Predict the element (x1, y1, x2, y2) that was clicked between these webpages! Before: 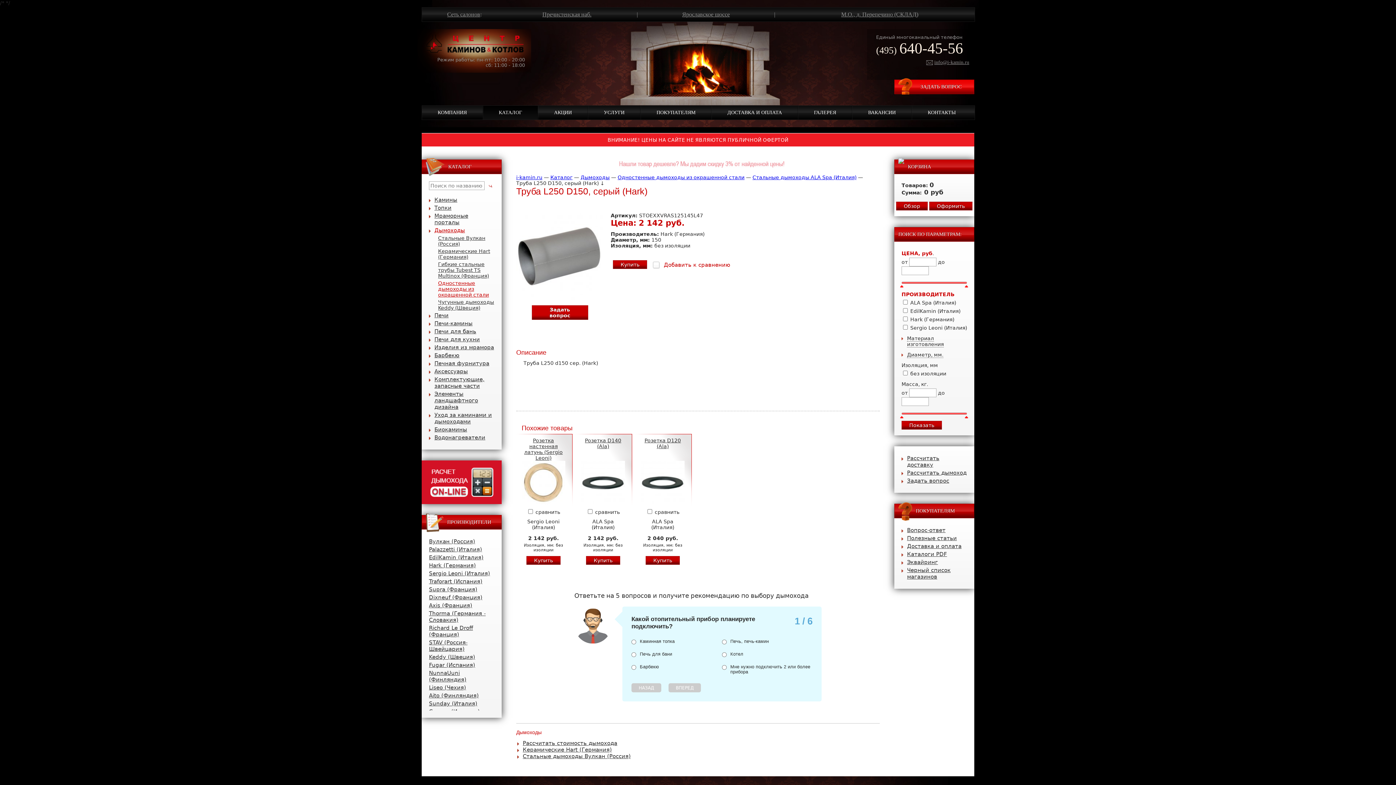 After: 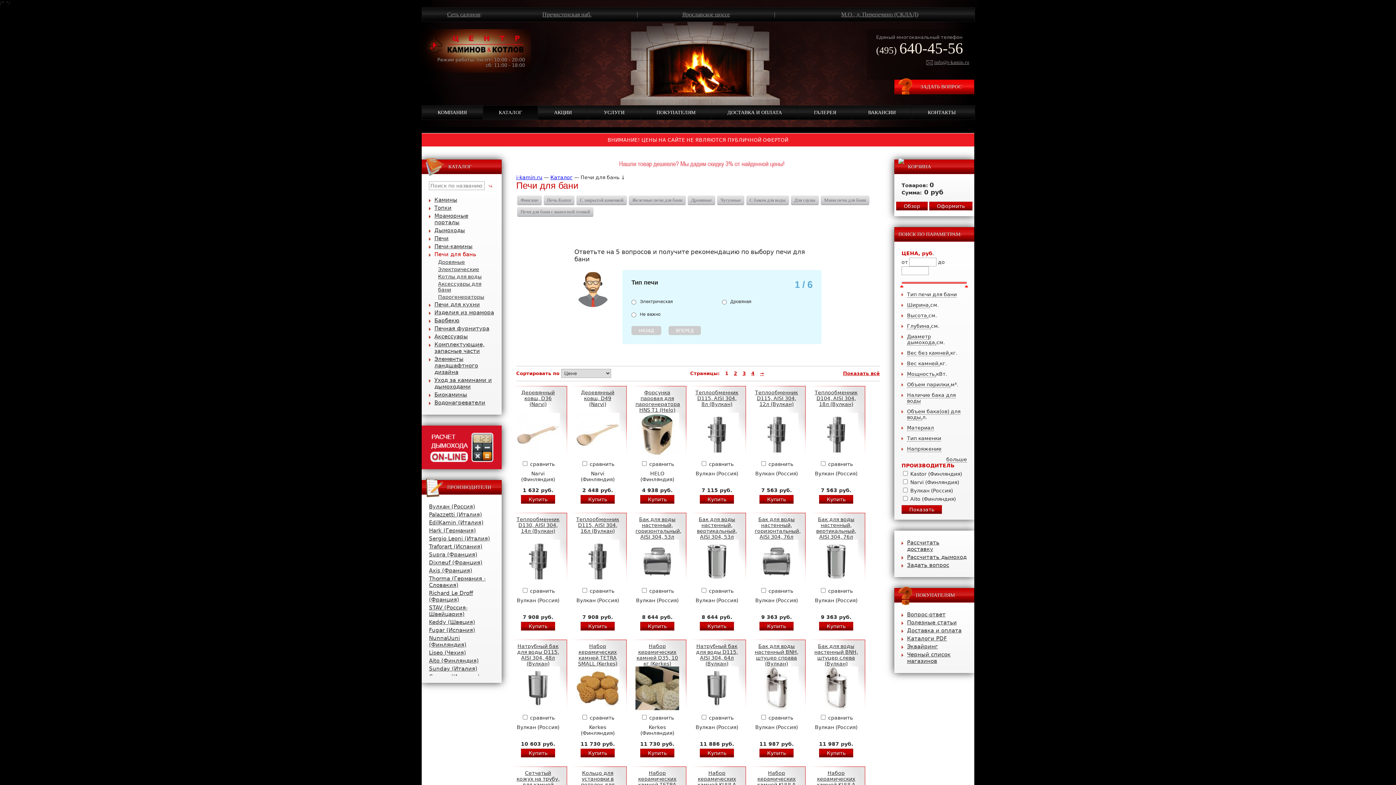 Action: bbox: (434, 328, 476, 334) label: Печи для бань